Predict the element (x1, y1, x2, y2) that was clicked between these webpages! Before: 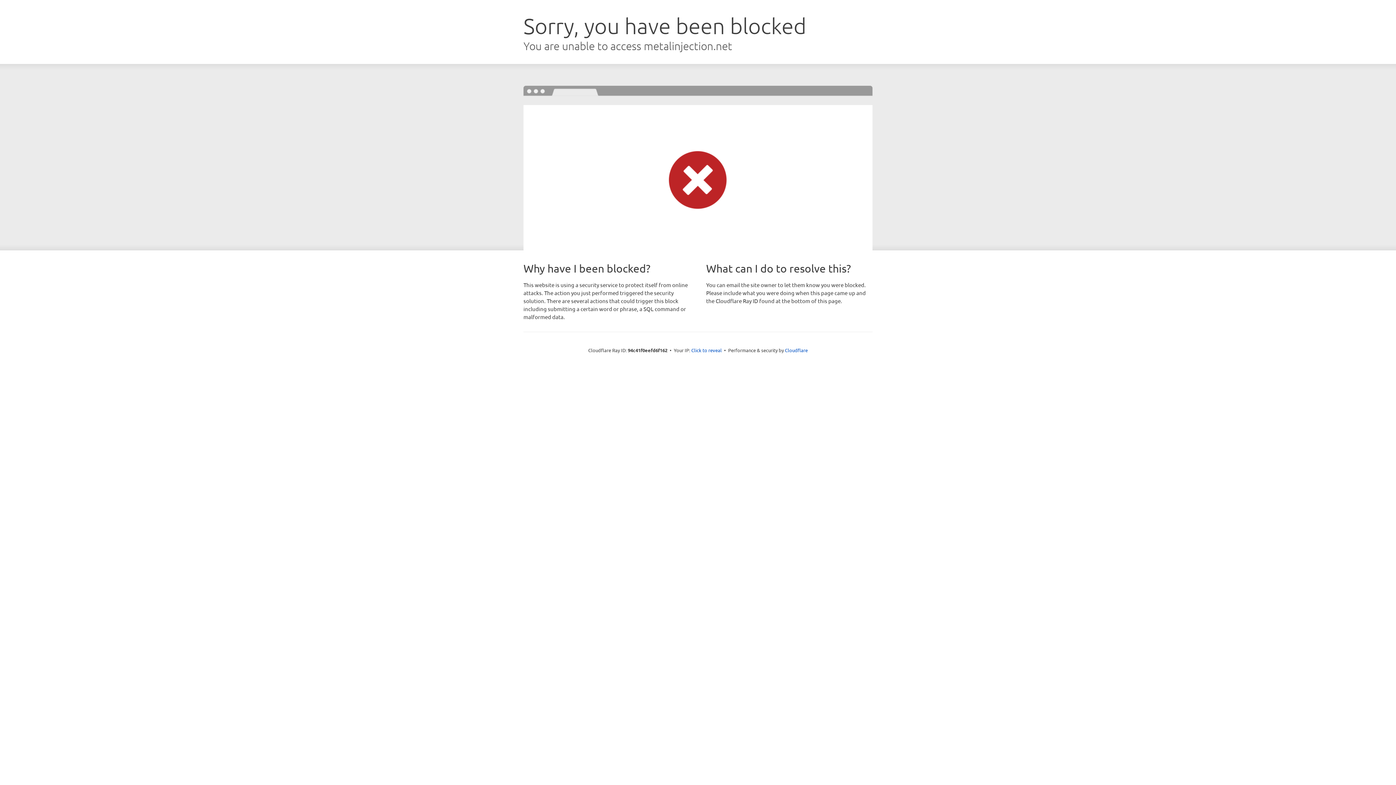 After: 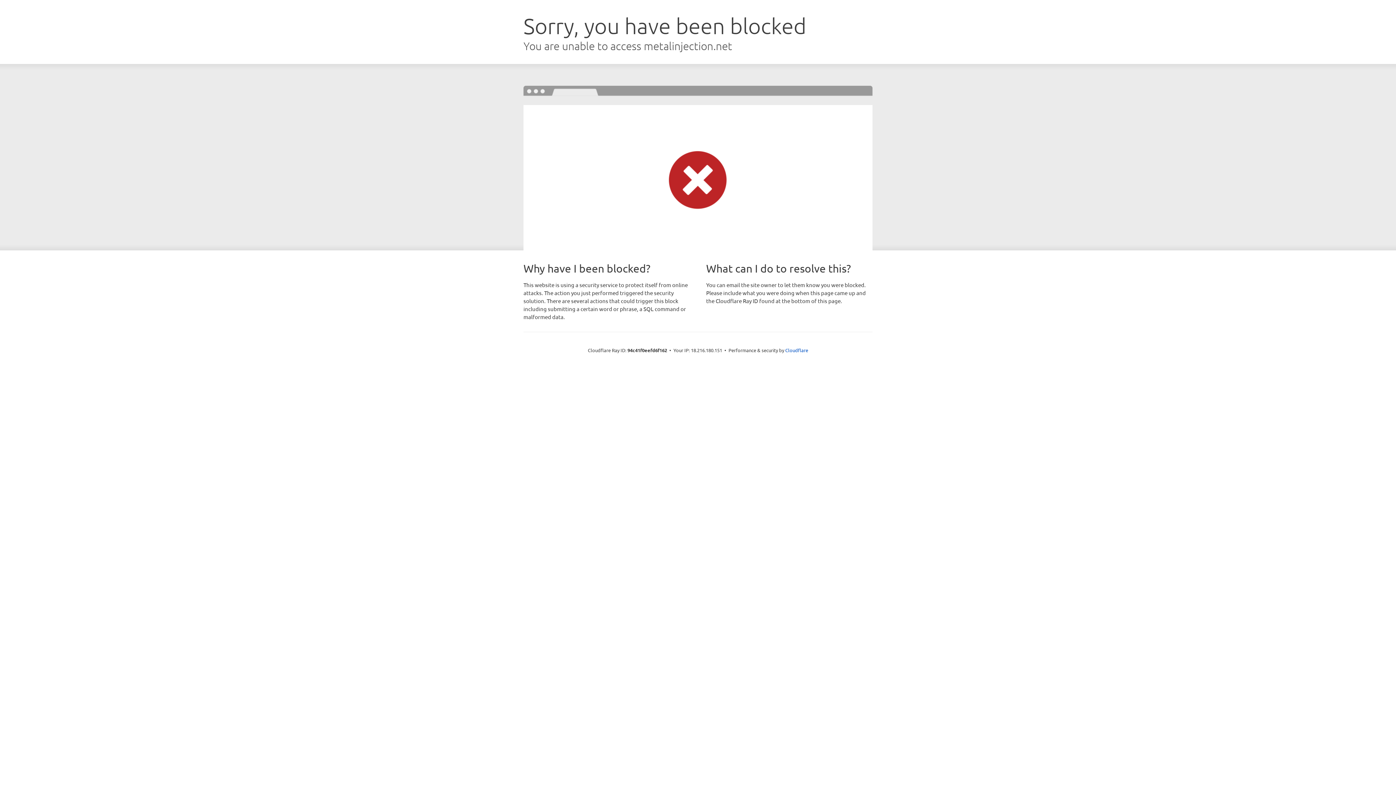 Action: bbox: (691, 346, 722, 353) label: Click to reveal